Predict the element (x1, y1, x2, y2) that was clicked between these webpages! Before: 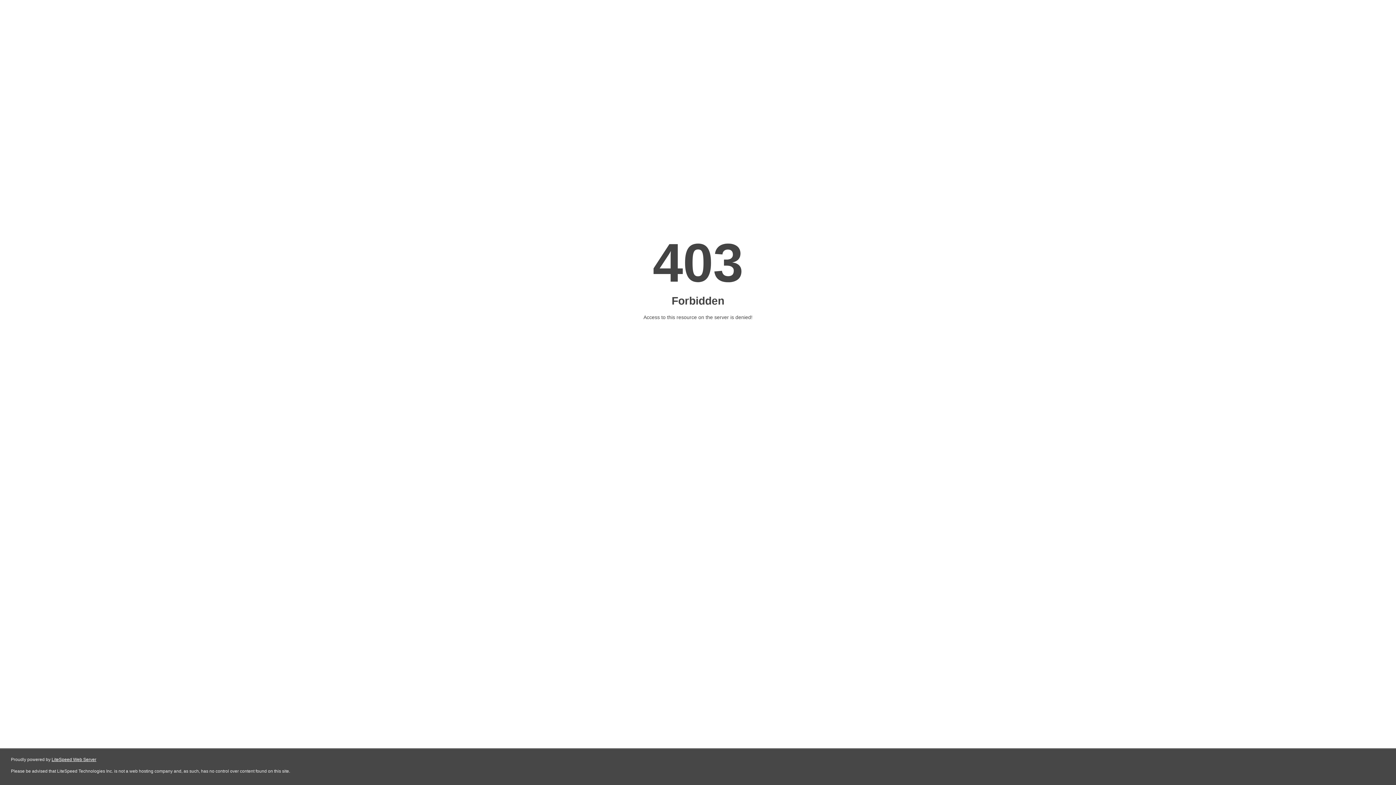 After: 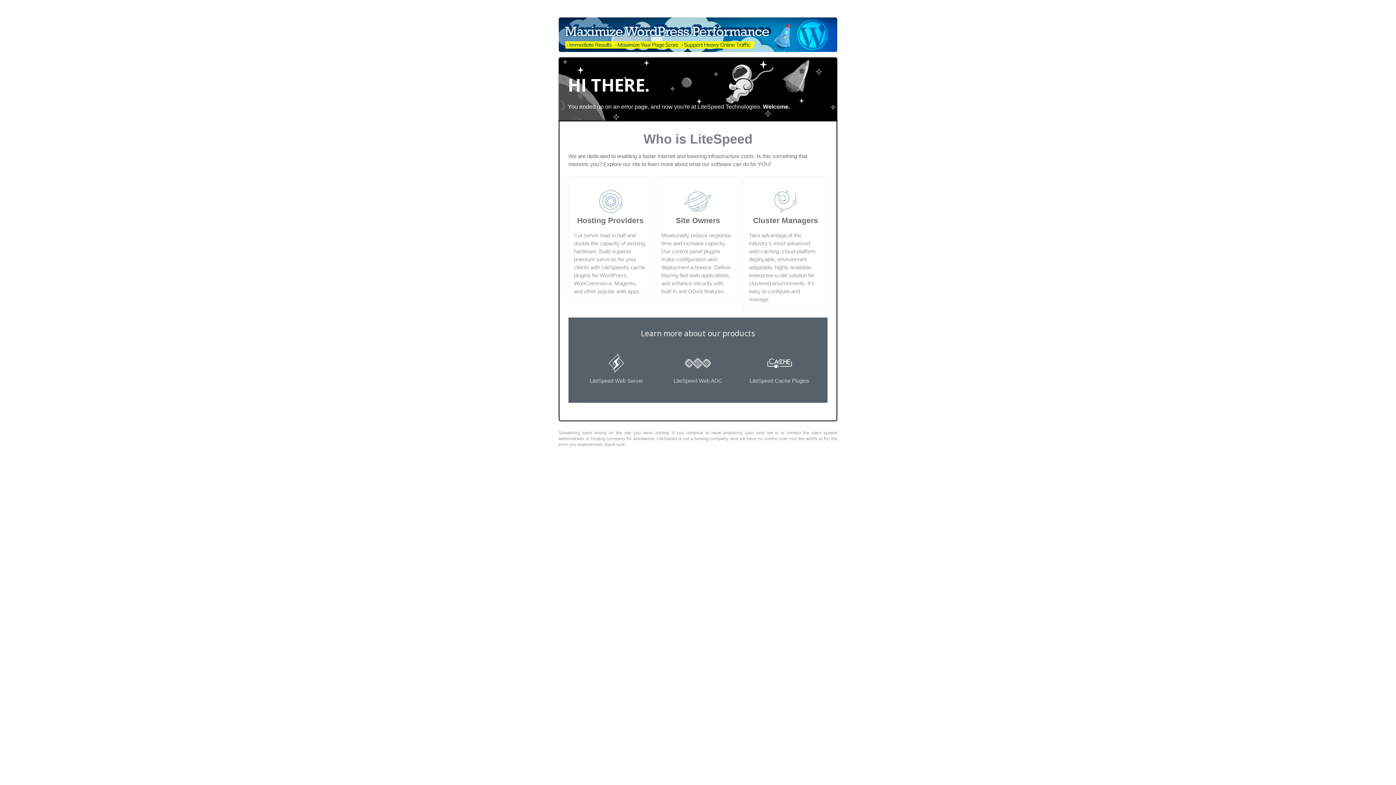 Action: label: LiteSpeed Web Server bbox: (51, 757, 96, 762)